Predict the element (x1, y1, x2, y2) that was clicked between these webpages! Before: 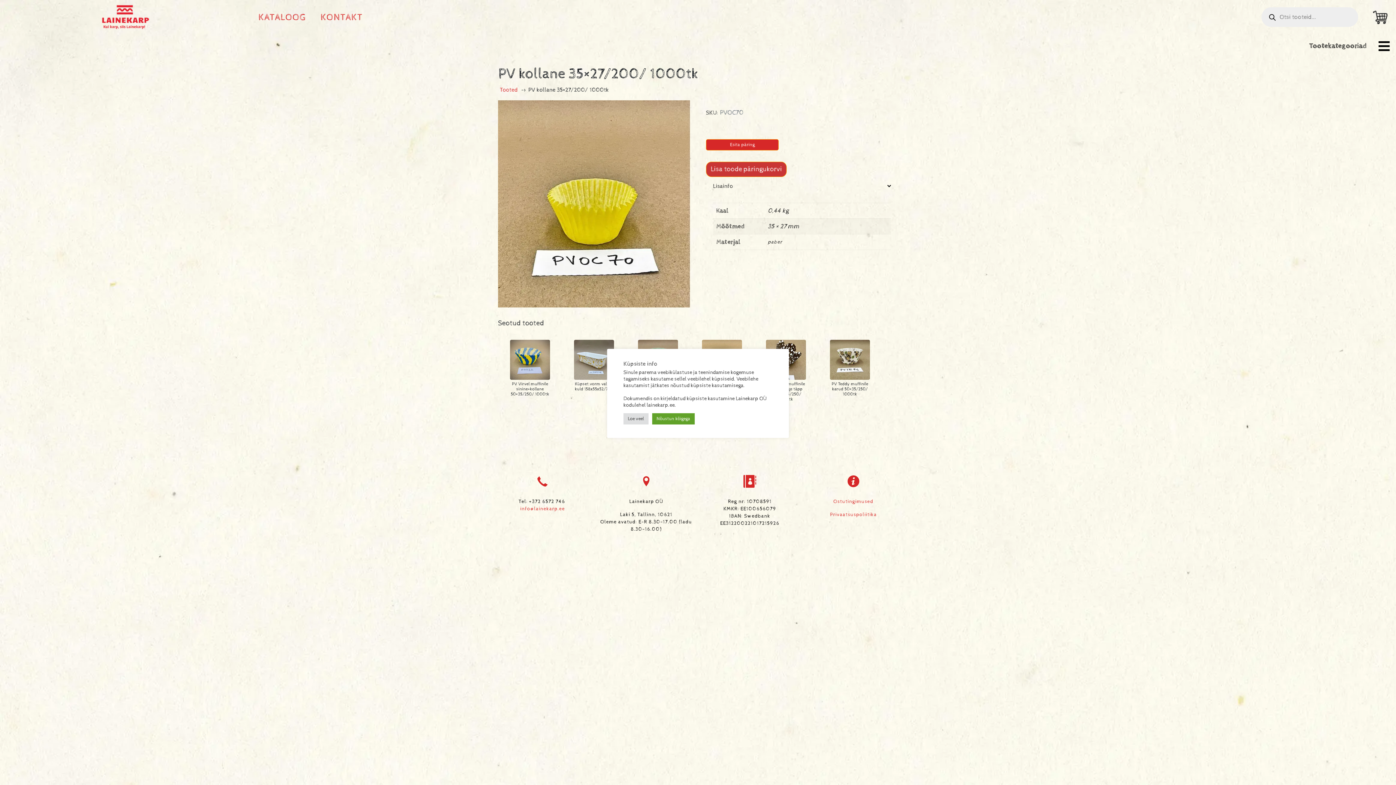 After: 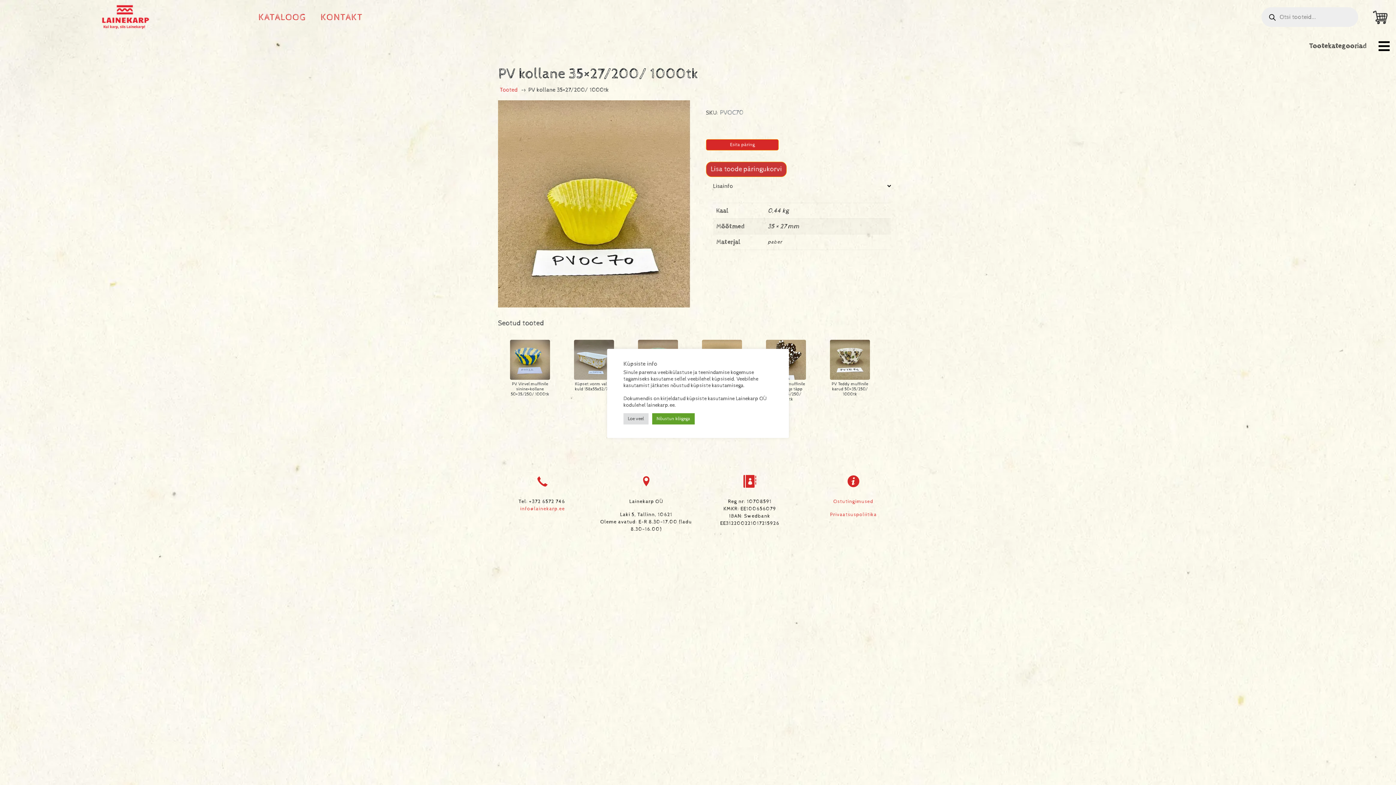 Action: bbox: (743, 475, 756, 489)